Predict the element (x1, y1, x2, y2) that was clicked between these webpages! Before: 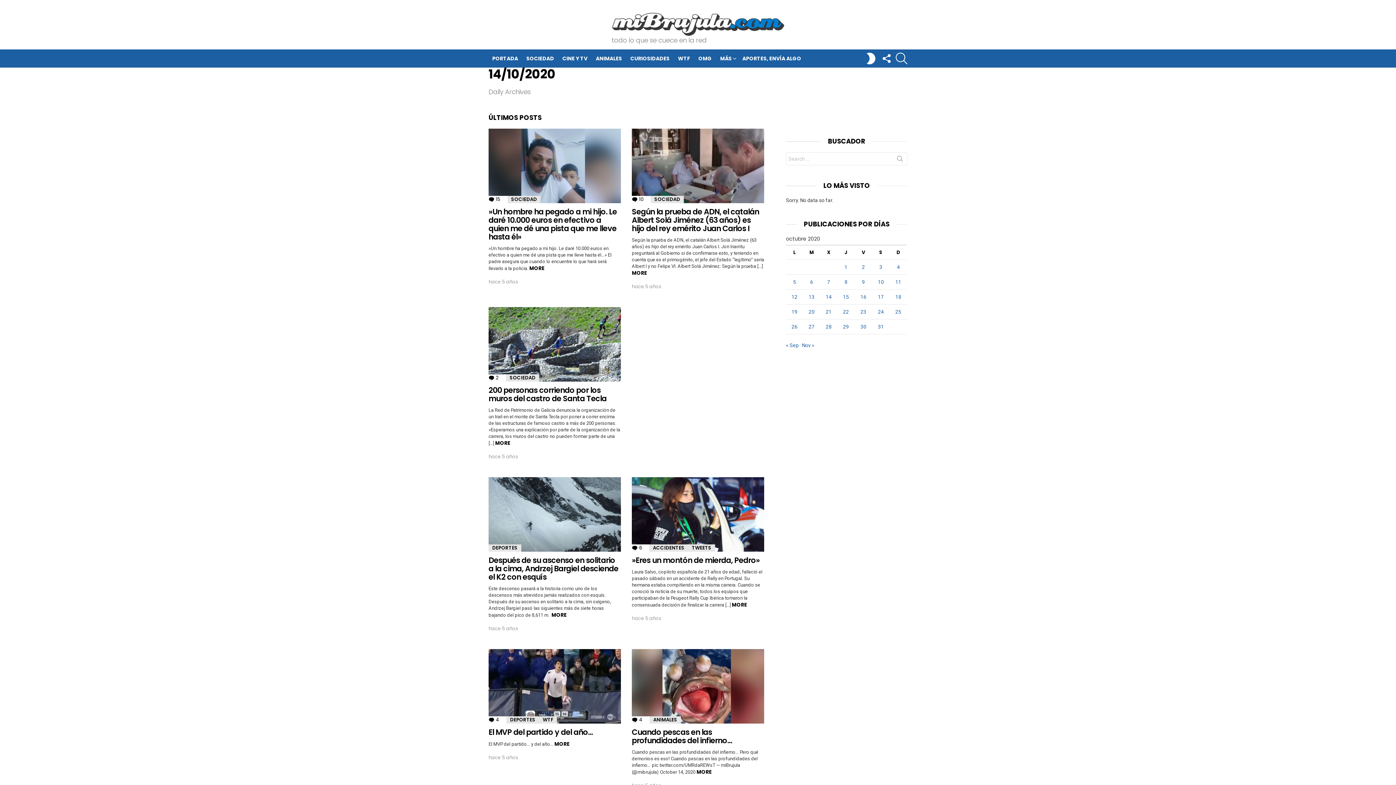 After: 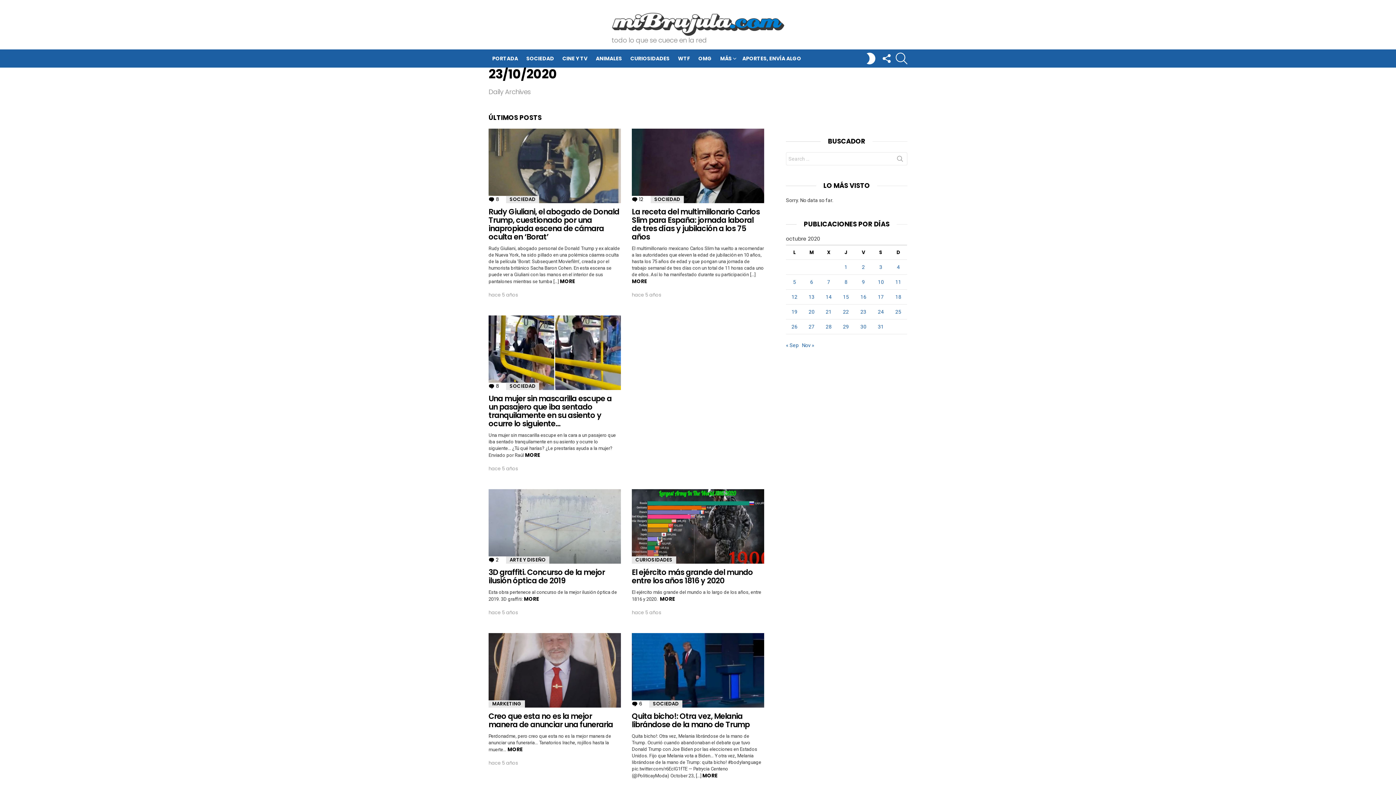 Action: label: Entradas publicadas el 23 de October de 2020 bbox: (860, 308, 866, 314)